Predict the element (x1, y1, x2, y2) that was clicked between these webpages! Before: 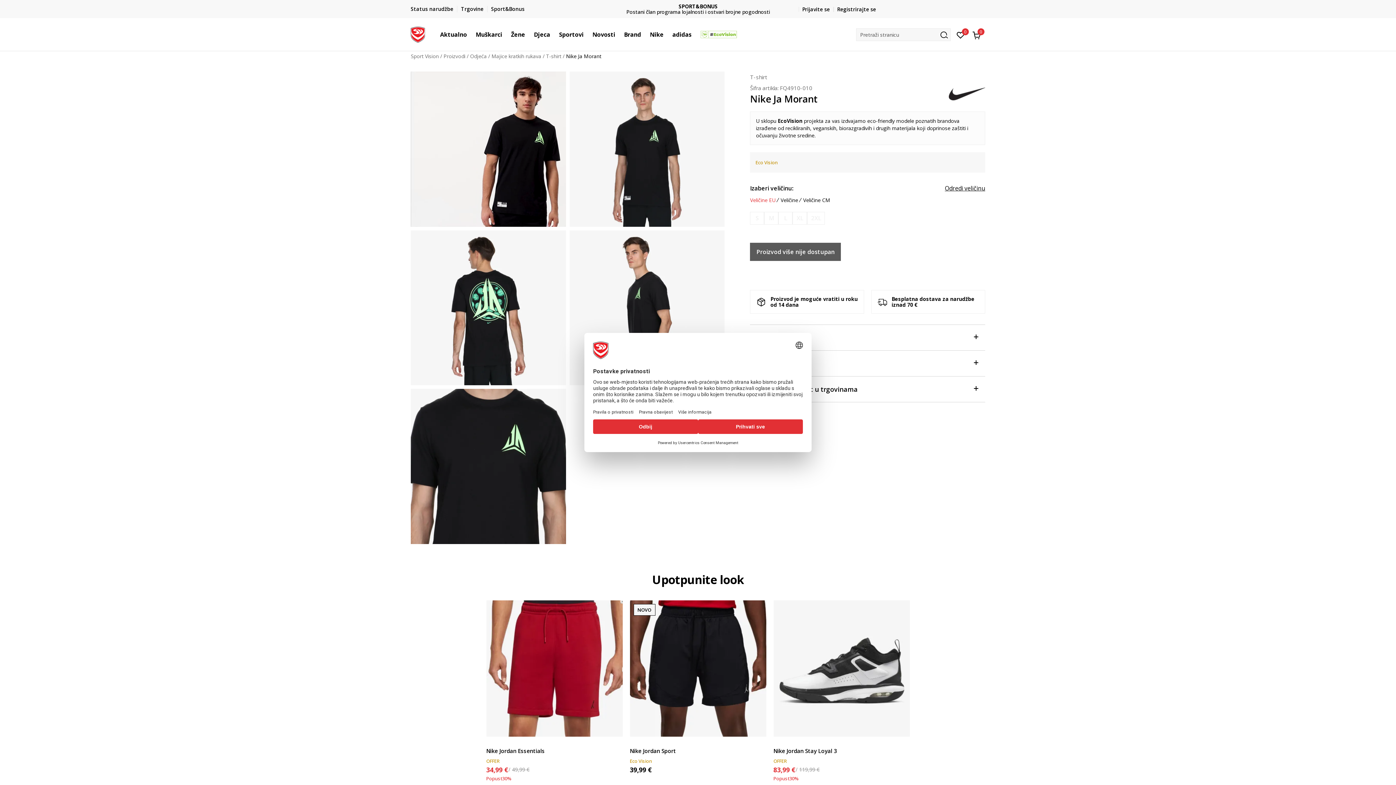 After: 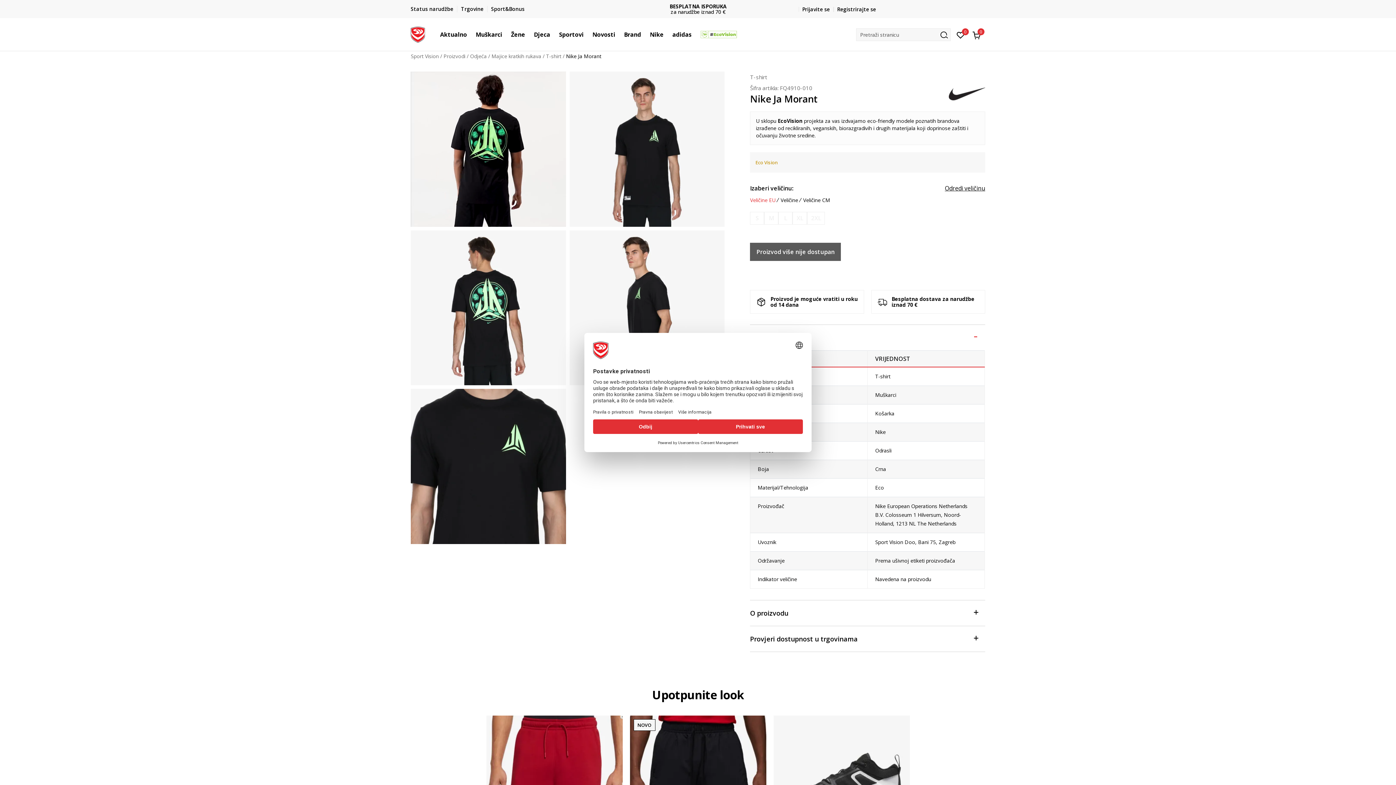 Action: bbox: (750, 325, 985, 350) label: Specifikacija